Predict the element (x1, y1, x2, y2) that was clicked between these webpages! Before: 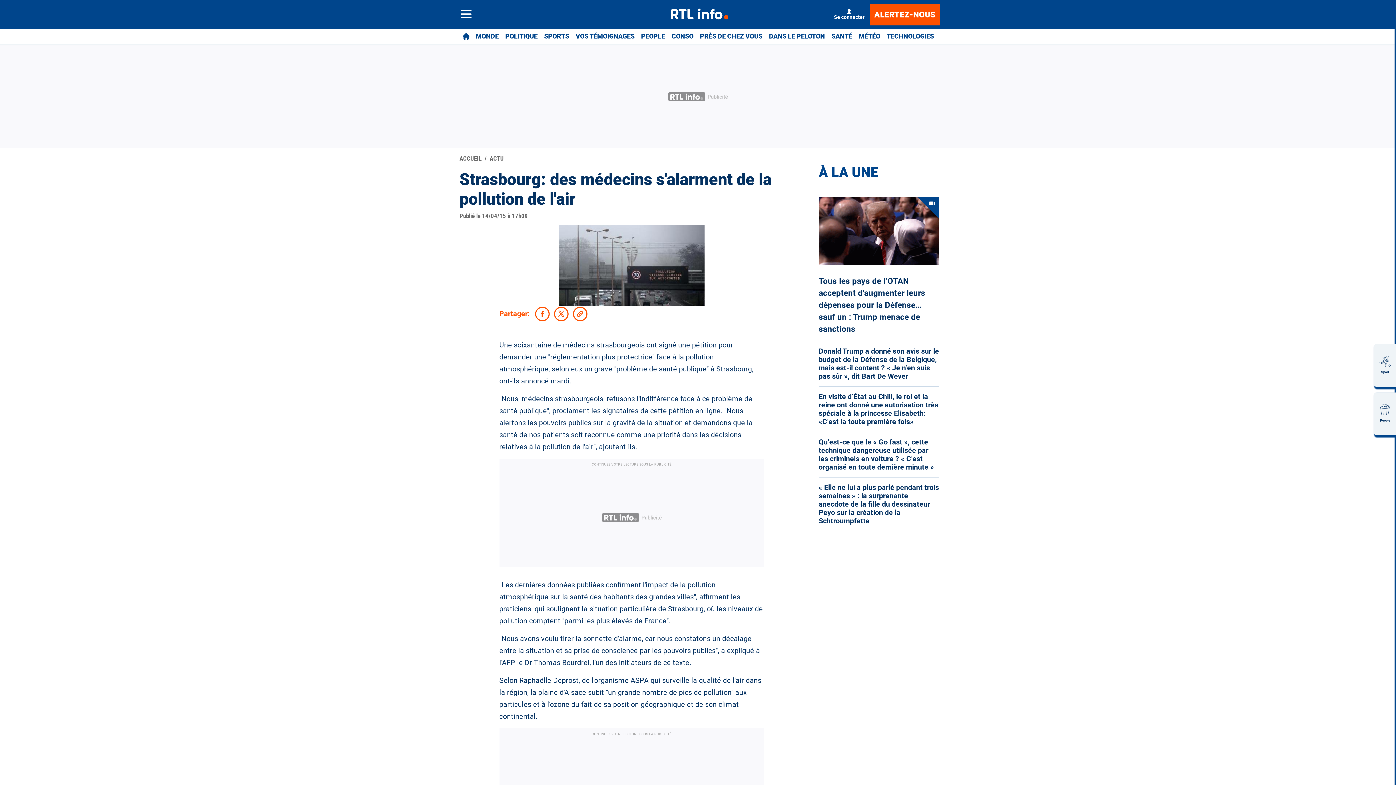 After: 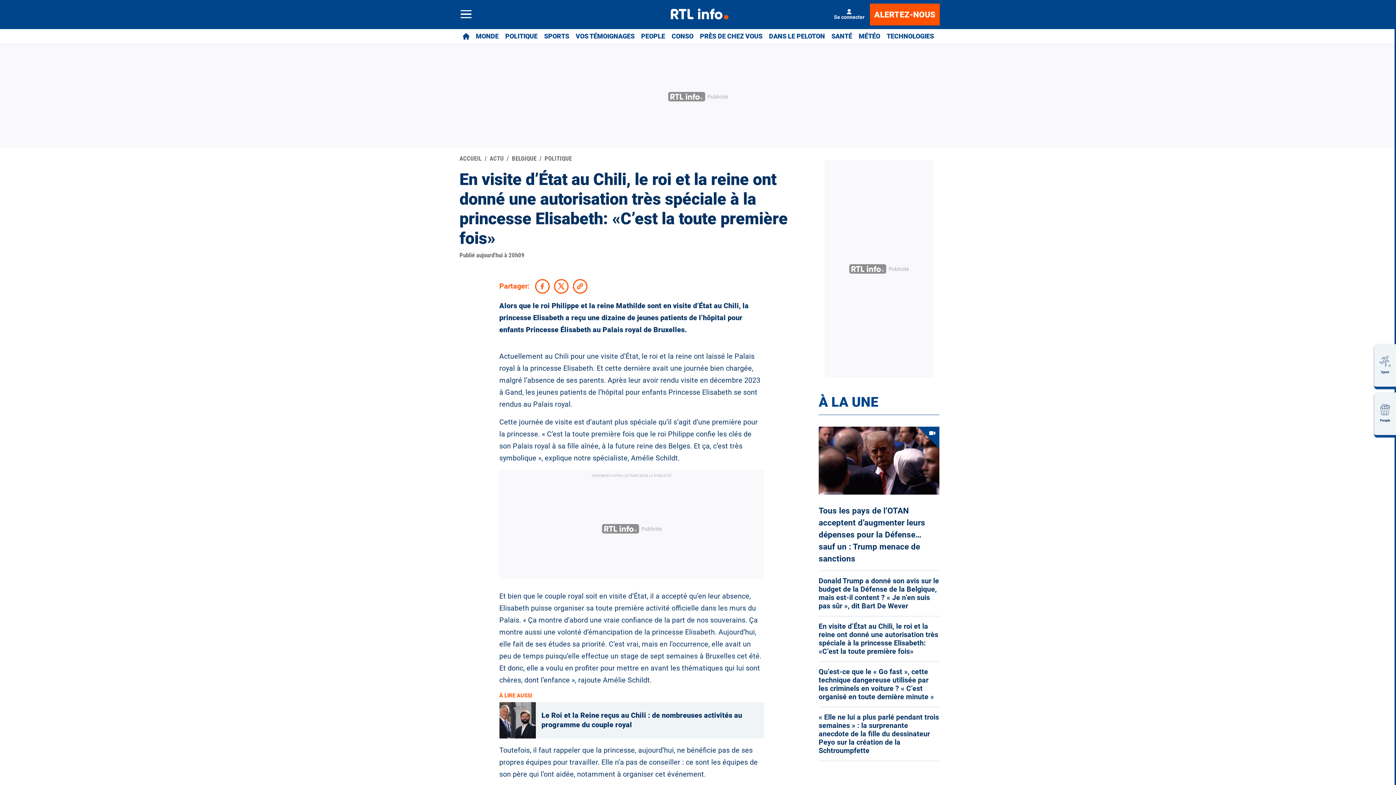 Action: bbox: (818, 392, 939, 426) label: En visite d’État au Chili, le roi et la reine ont donné une autorisation très spéciale à la princesse Elisabeth: «C’est la toute première fois» 